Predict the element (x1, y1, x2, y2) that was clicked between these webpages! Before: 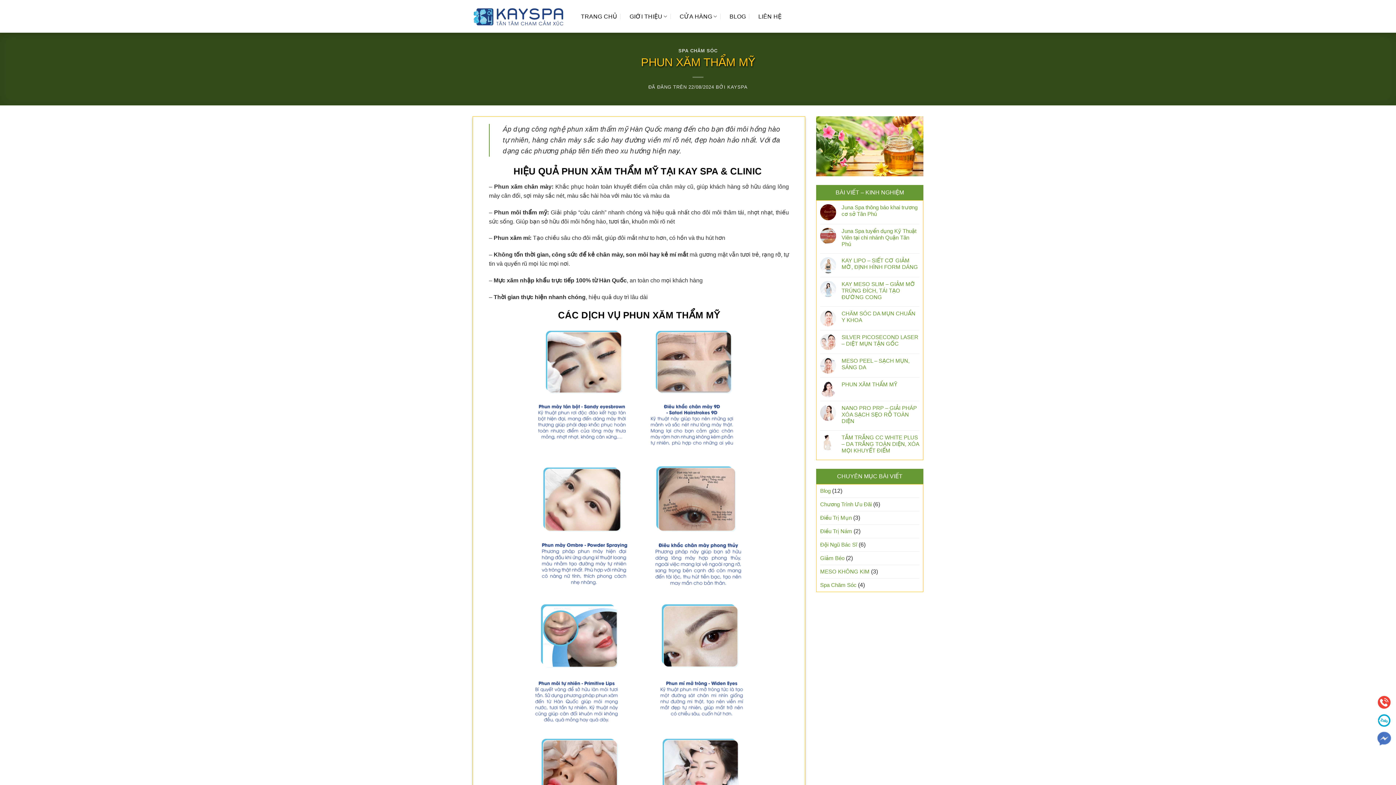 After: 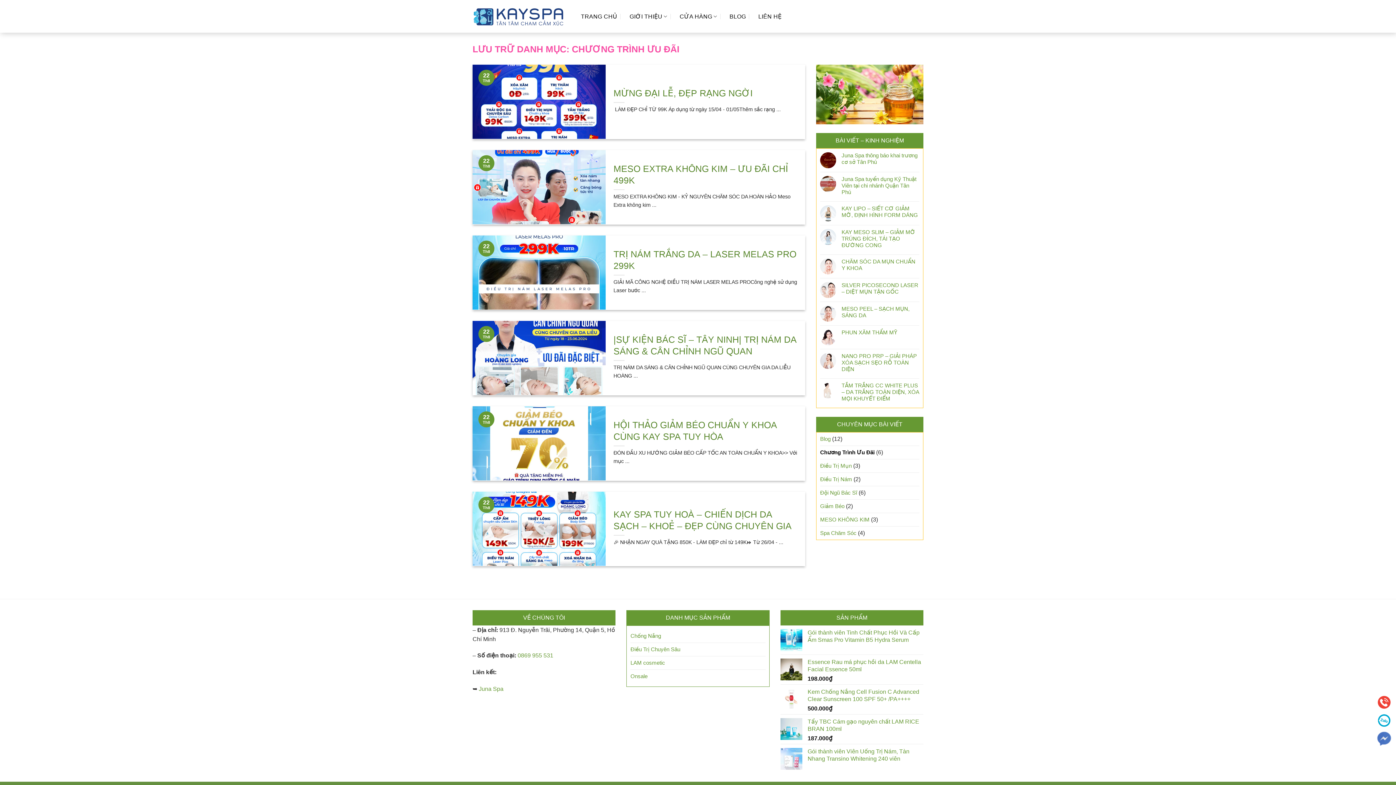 Action: bbox: (820, 498, 872, 511) label: Chương Trình Ưu Đãi